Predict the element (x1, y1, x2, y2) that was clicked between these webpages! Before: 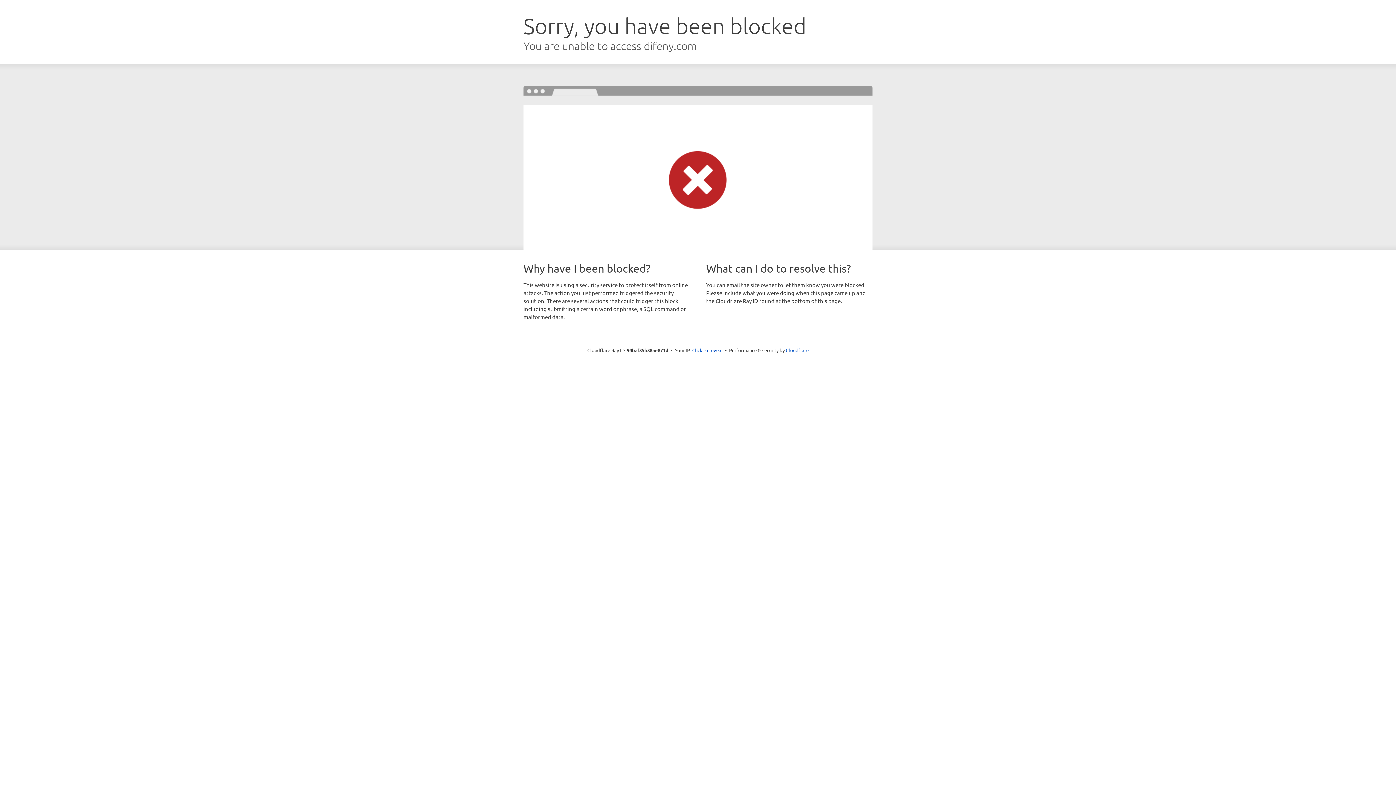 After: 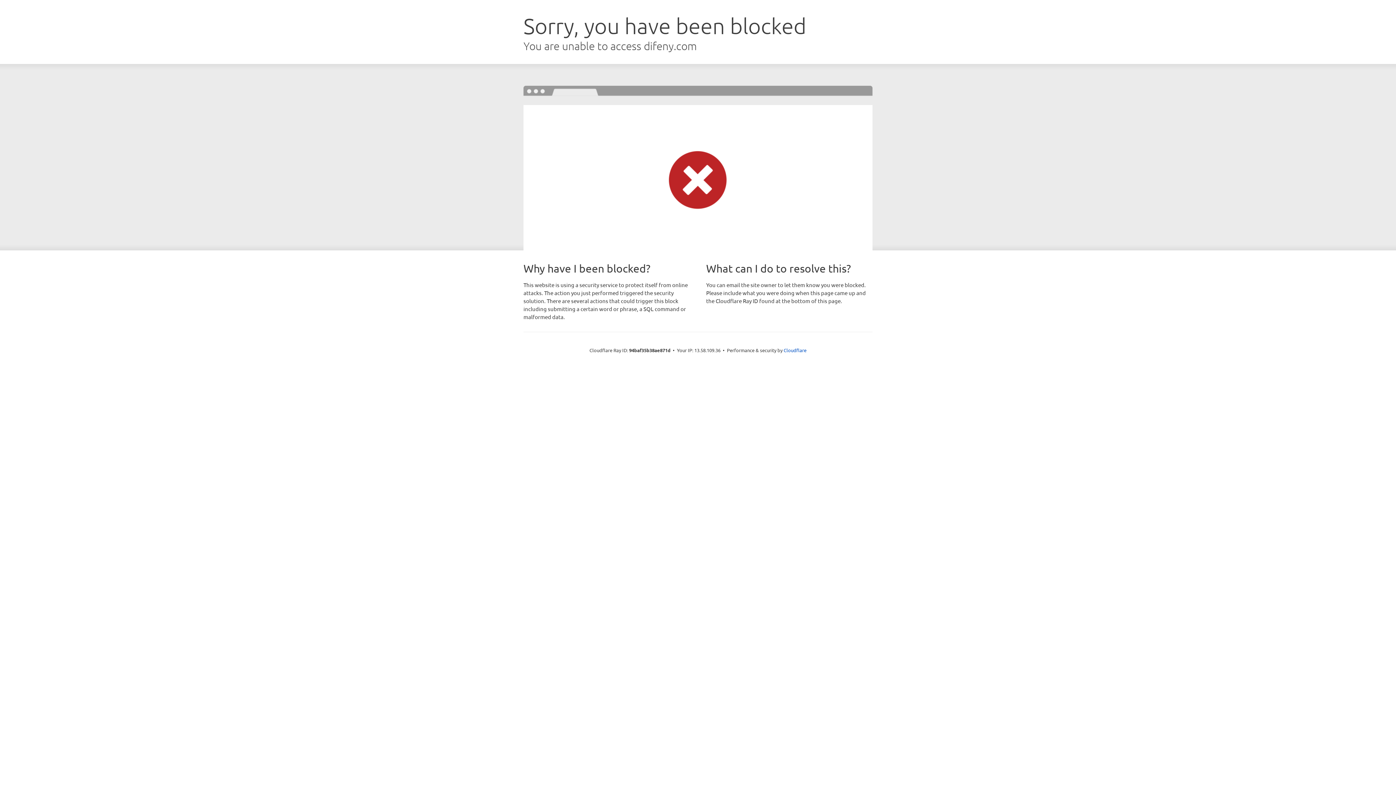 Action: bbox: (692, 346, 722, 353) label: Click to reveal